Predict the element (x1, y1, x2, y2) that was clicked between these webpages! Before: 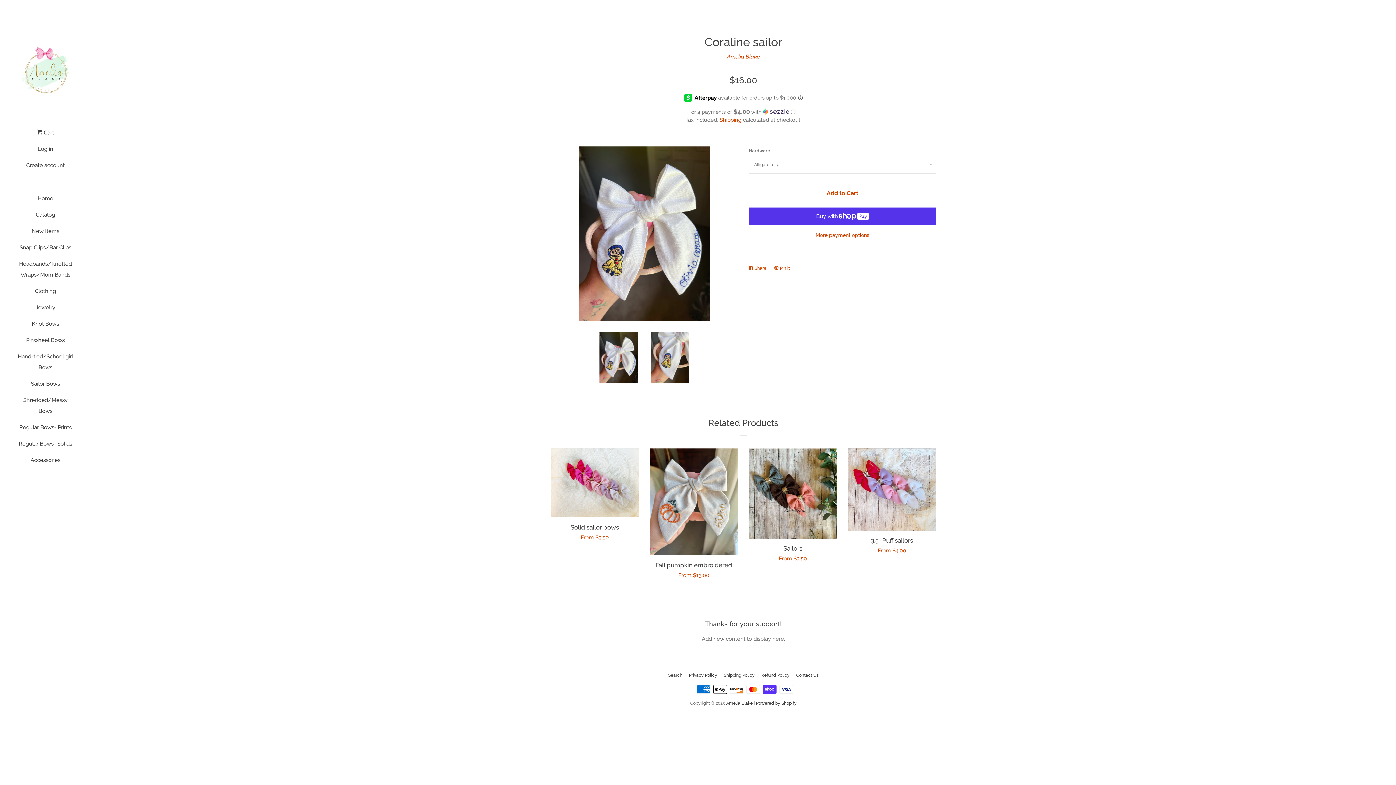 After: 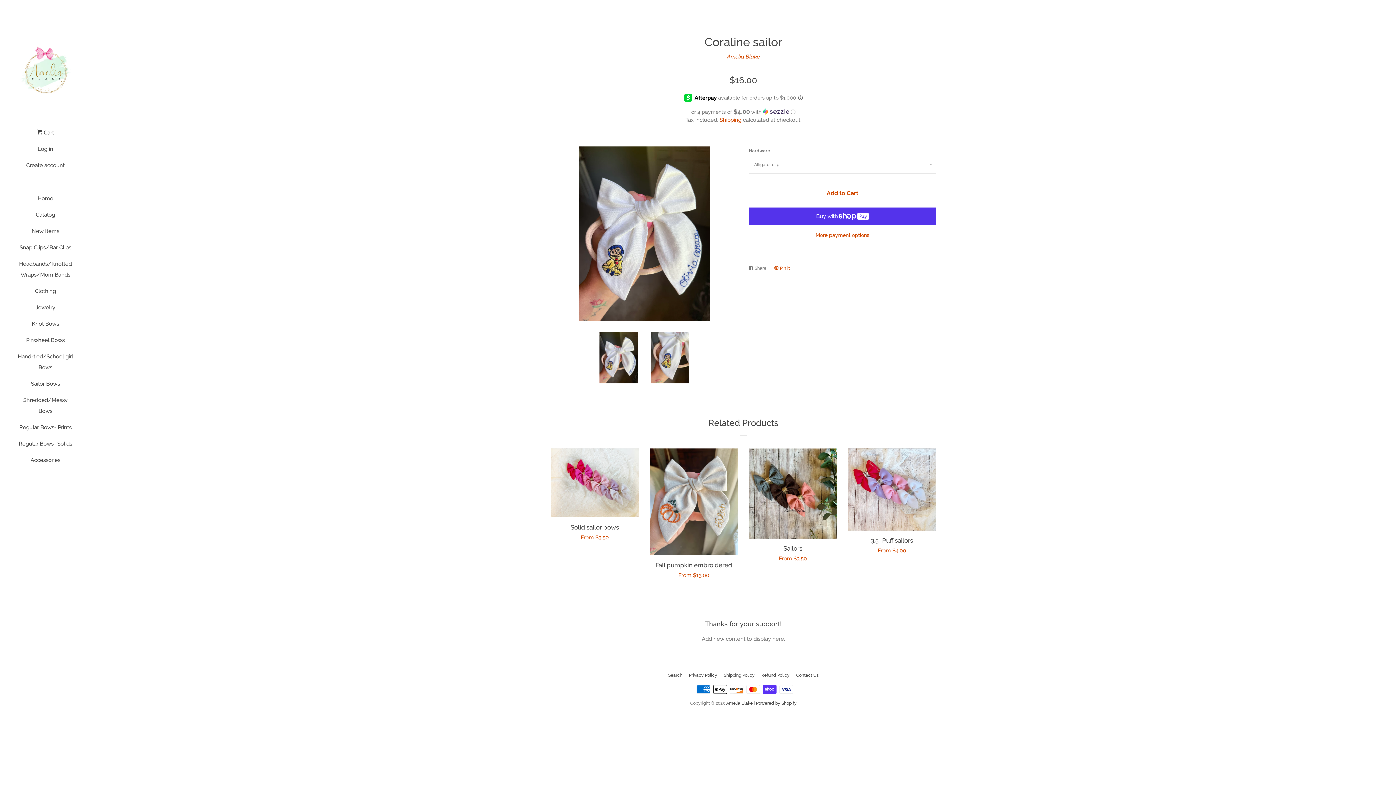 Action: bbox: (749, 262, 770, 274) label:  Share
Share on Facebook